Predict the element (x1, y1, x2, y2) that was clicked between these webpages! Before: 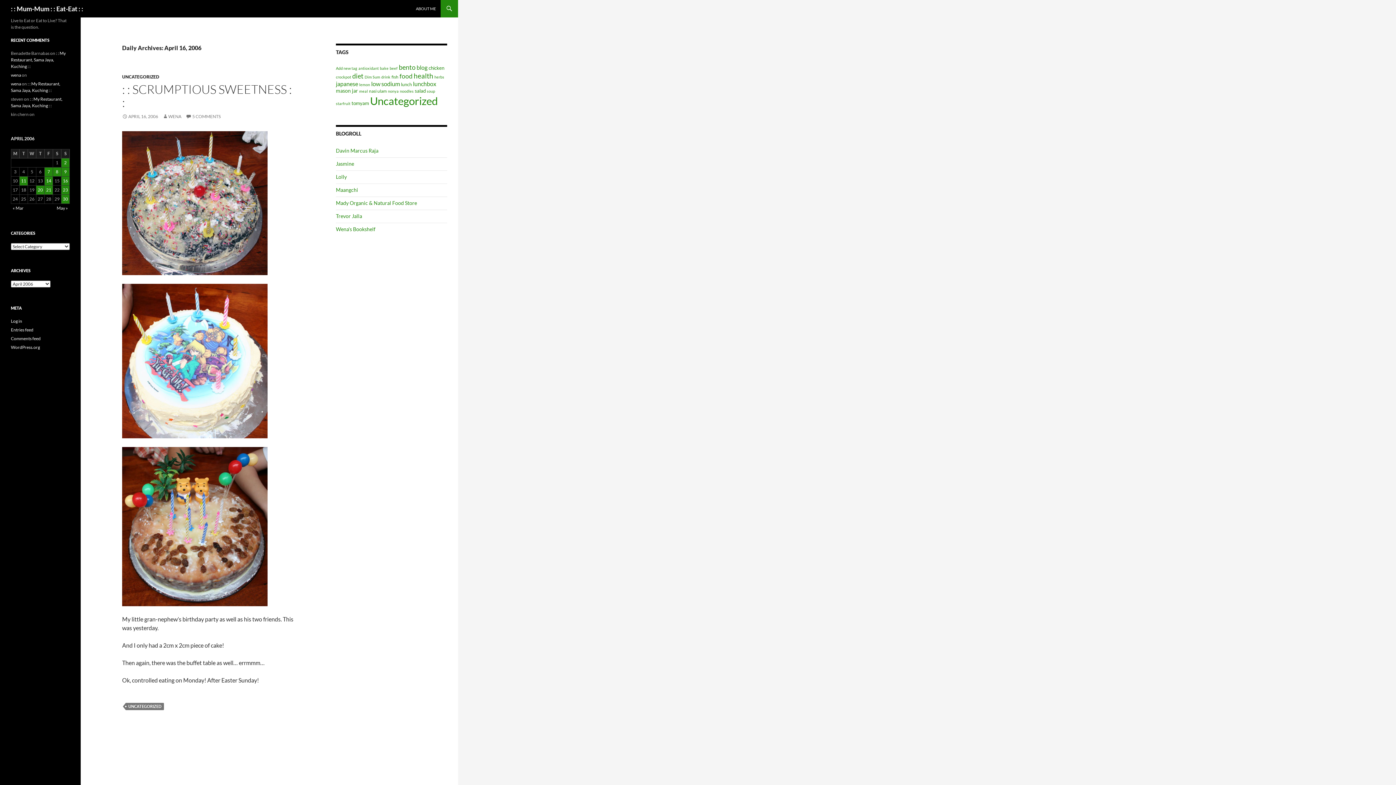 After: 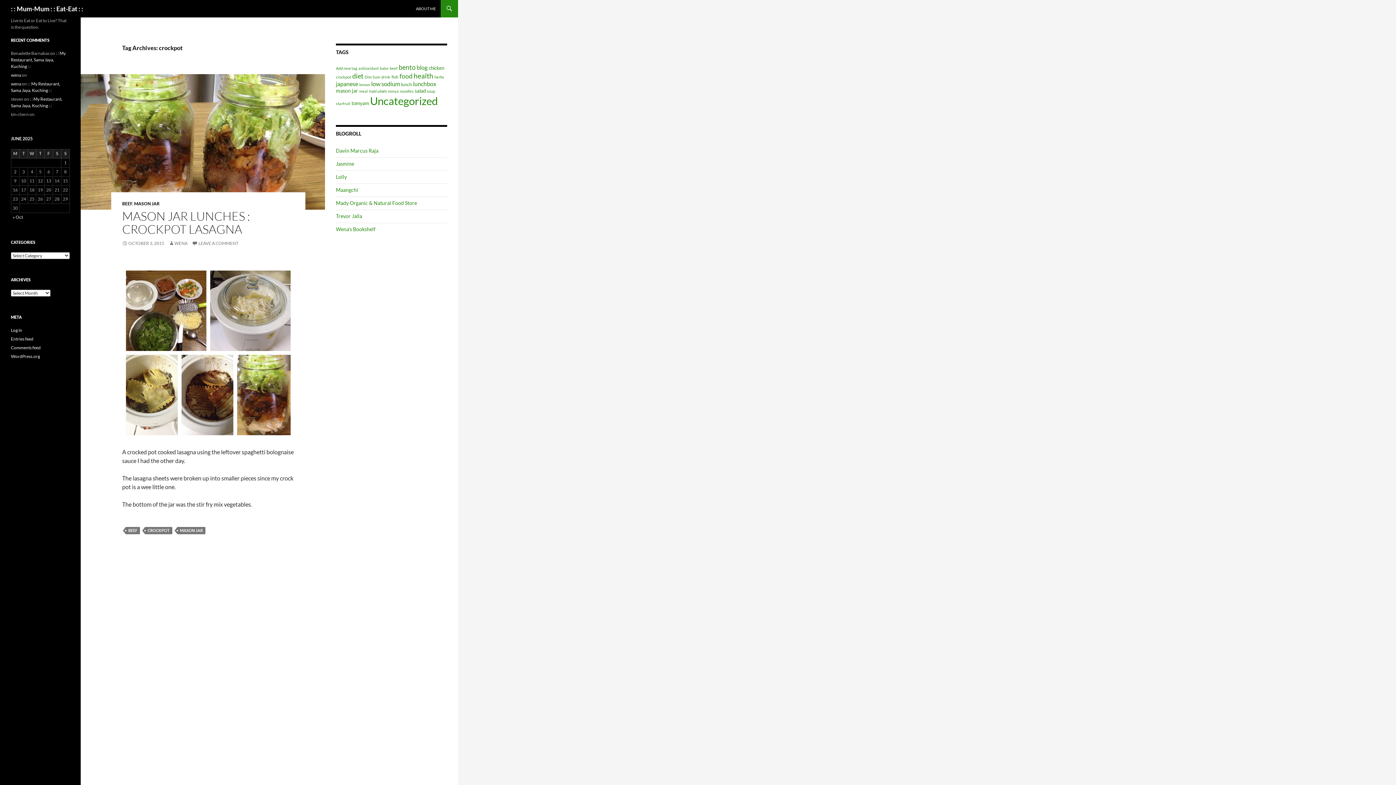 Action: bbox: (336, 74, 351, 79) label: crockpot (1 item)